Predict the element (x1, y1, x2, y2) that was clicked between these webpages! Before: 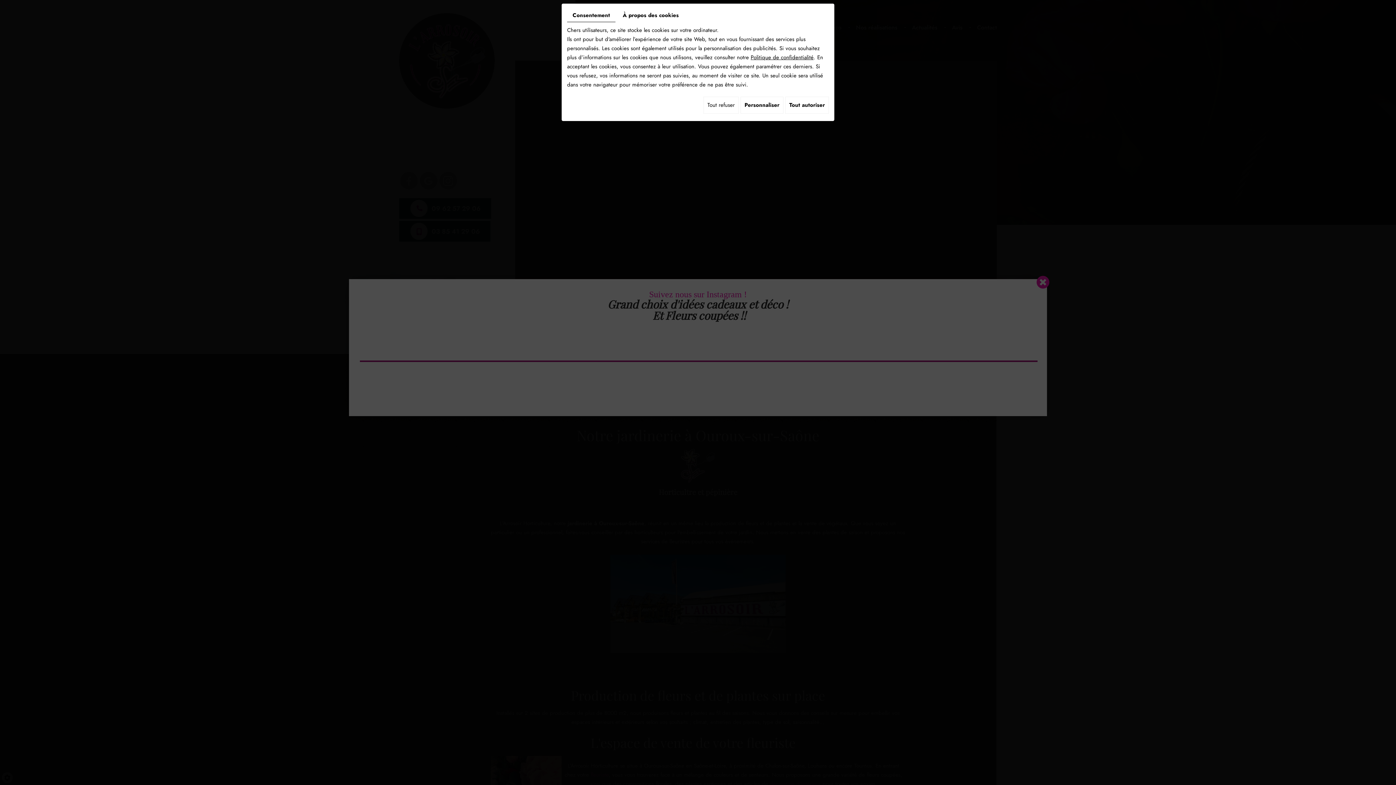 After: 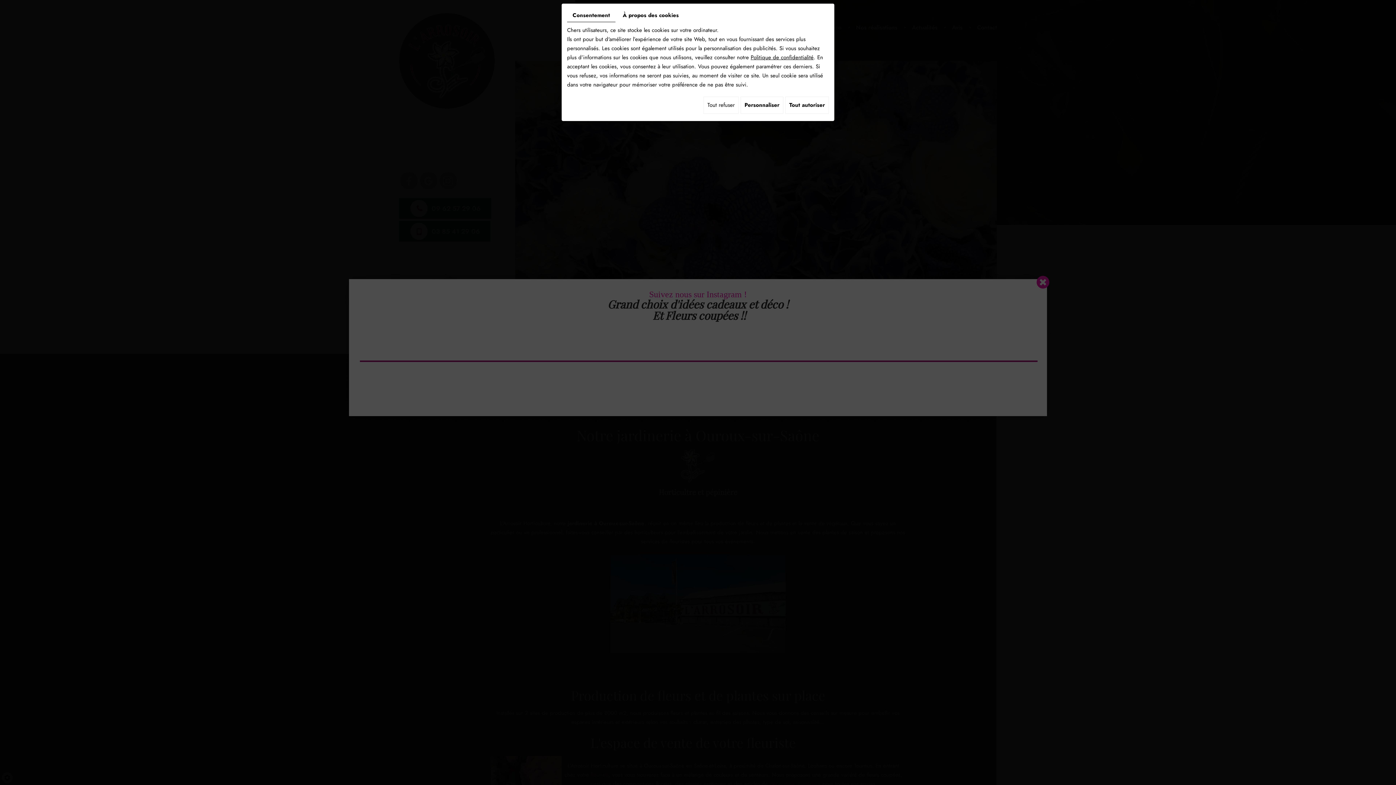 Action: label: Consentement bbox: (567, 9, 615, 22)